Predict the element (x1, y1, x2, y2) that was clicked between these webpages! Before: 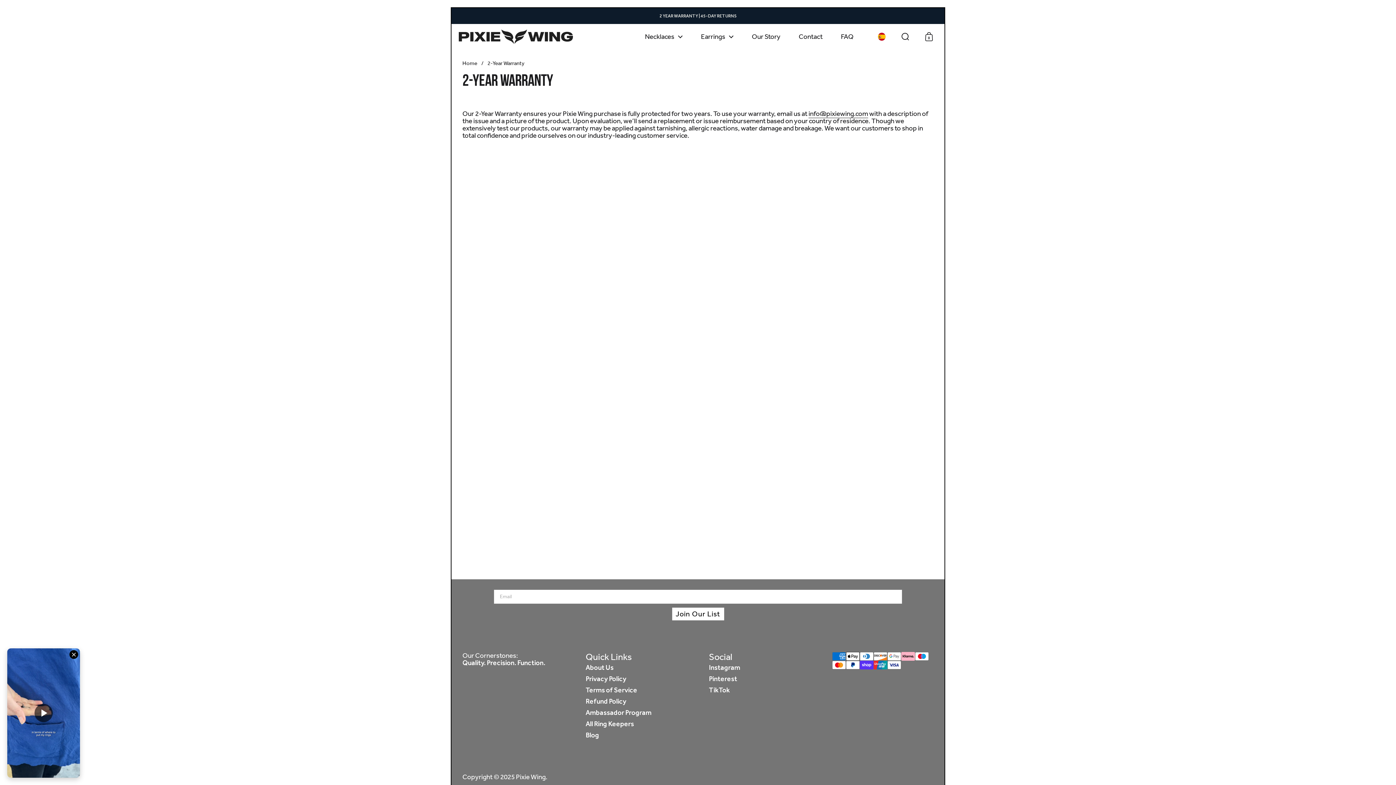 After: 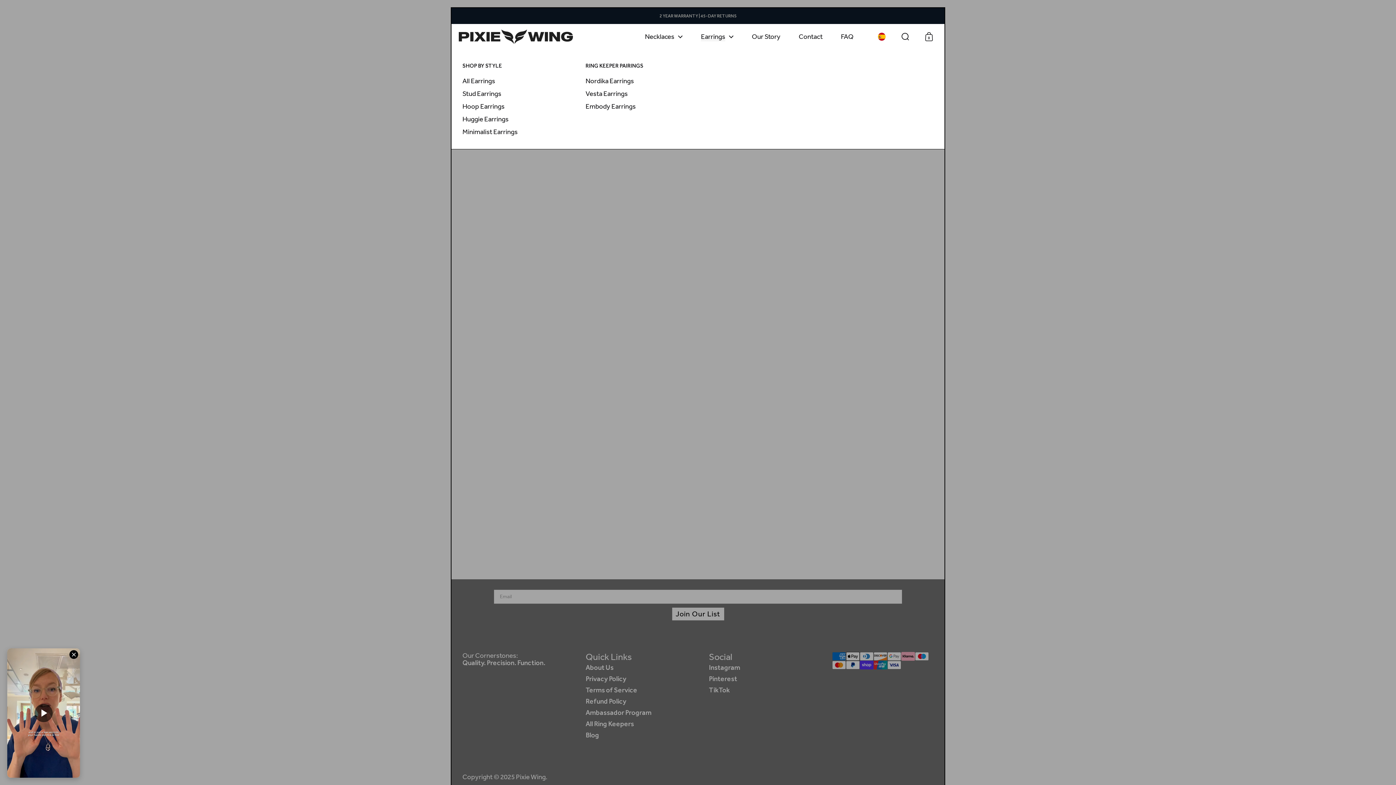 Action: label: Earrings bbox: (692, 27, 742, 45)